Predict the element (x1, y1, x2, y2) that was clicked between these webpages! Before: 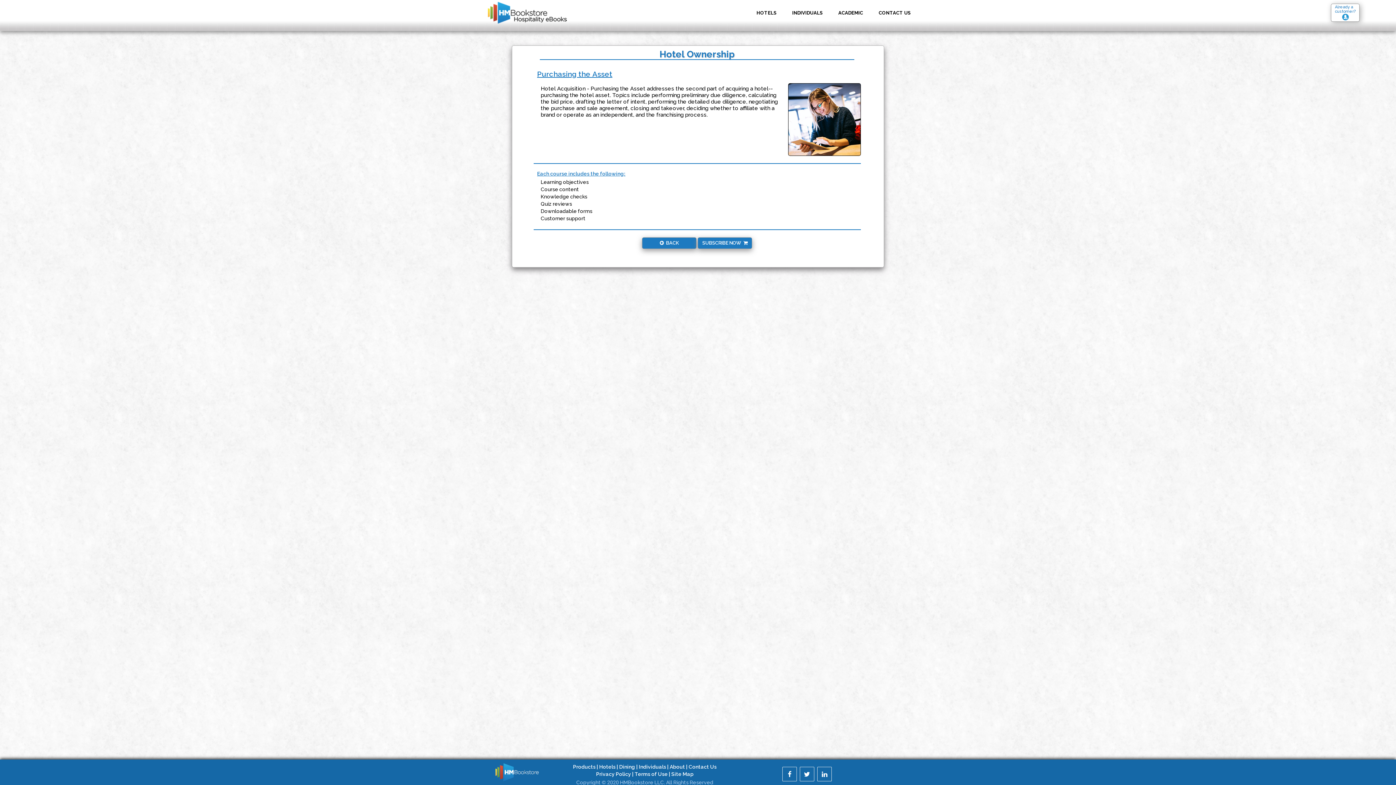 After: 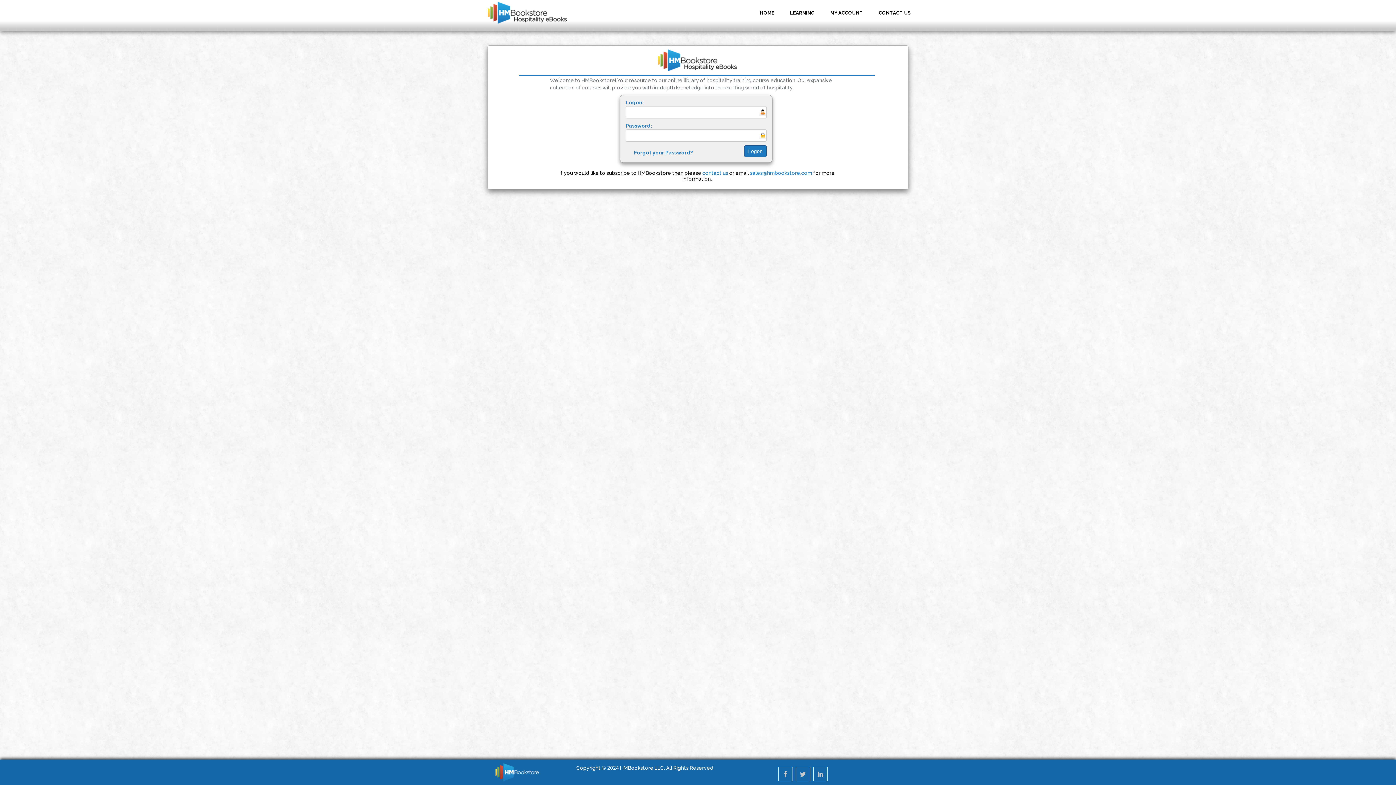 Action: label: Already a
customer? bbox: (1335, 5, 1356, 20)